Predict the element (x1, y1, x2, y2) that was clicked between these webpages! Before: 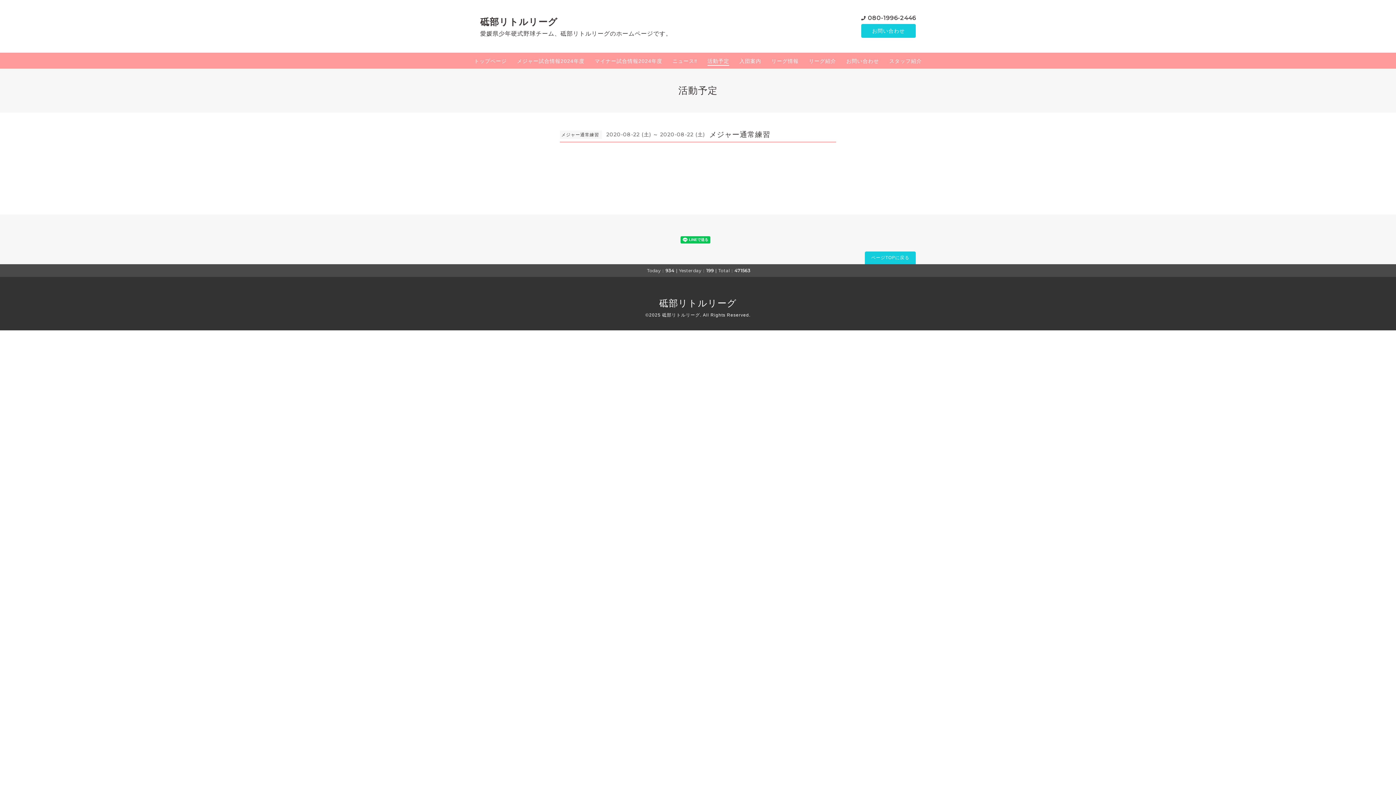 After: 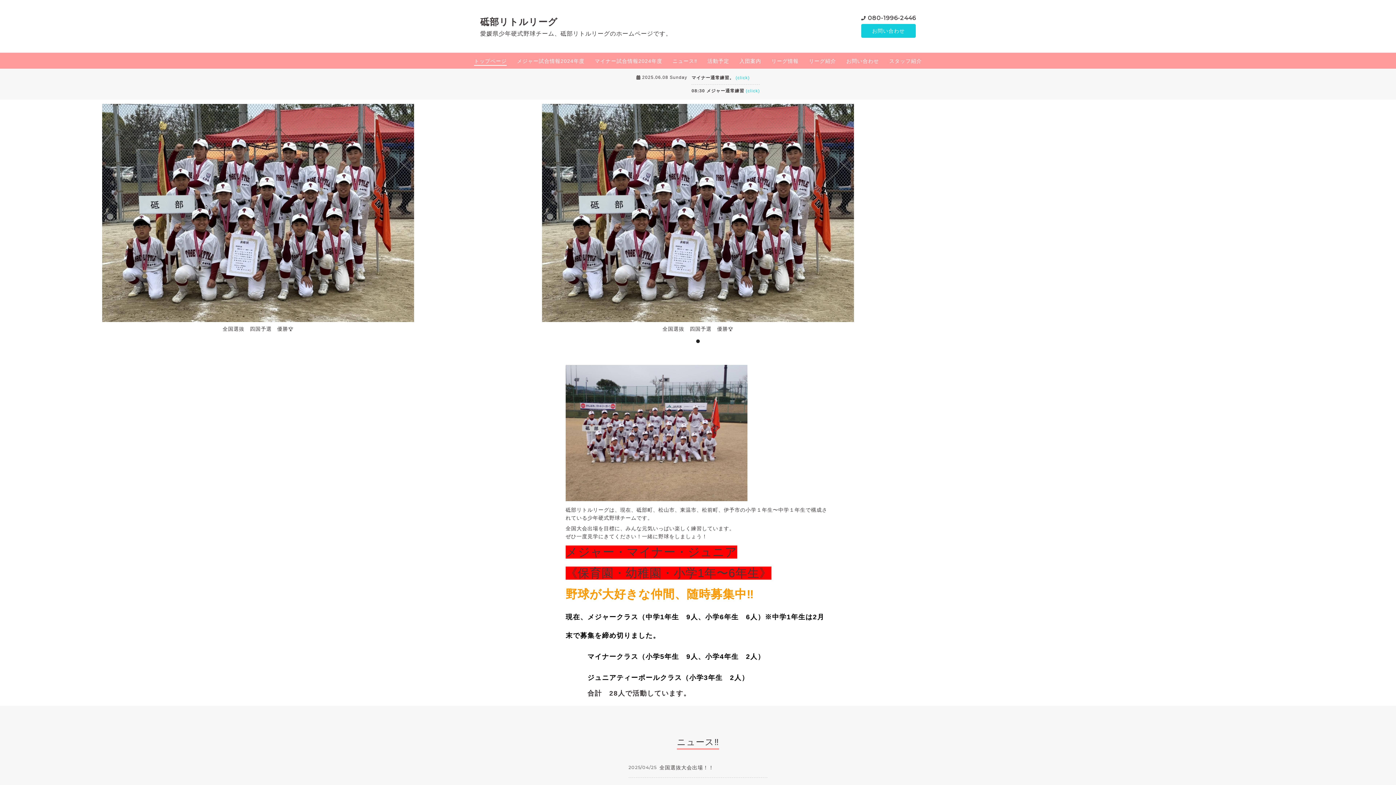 Action: label: 砥部リトルリーグ bbox: (480, 16, 557, 27)